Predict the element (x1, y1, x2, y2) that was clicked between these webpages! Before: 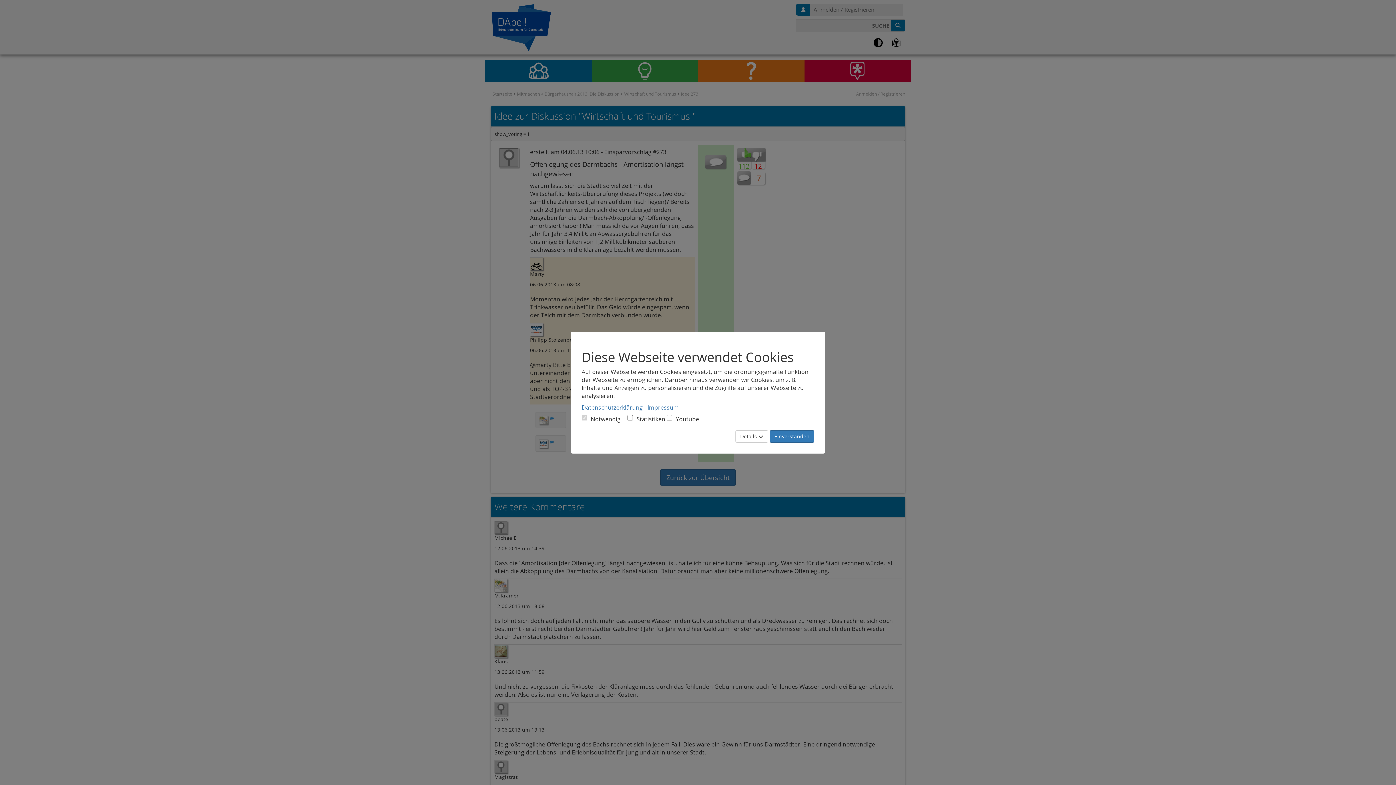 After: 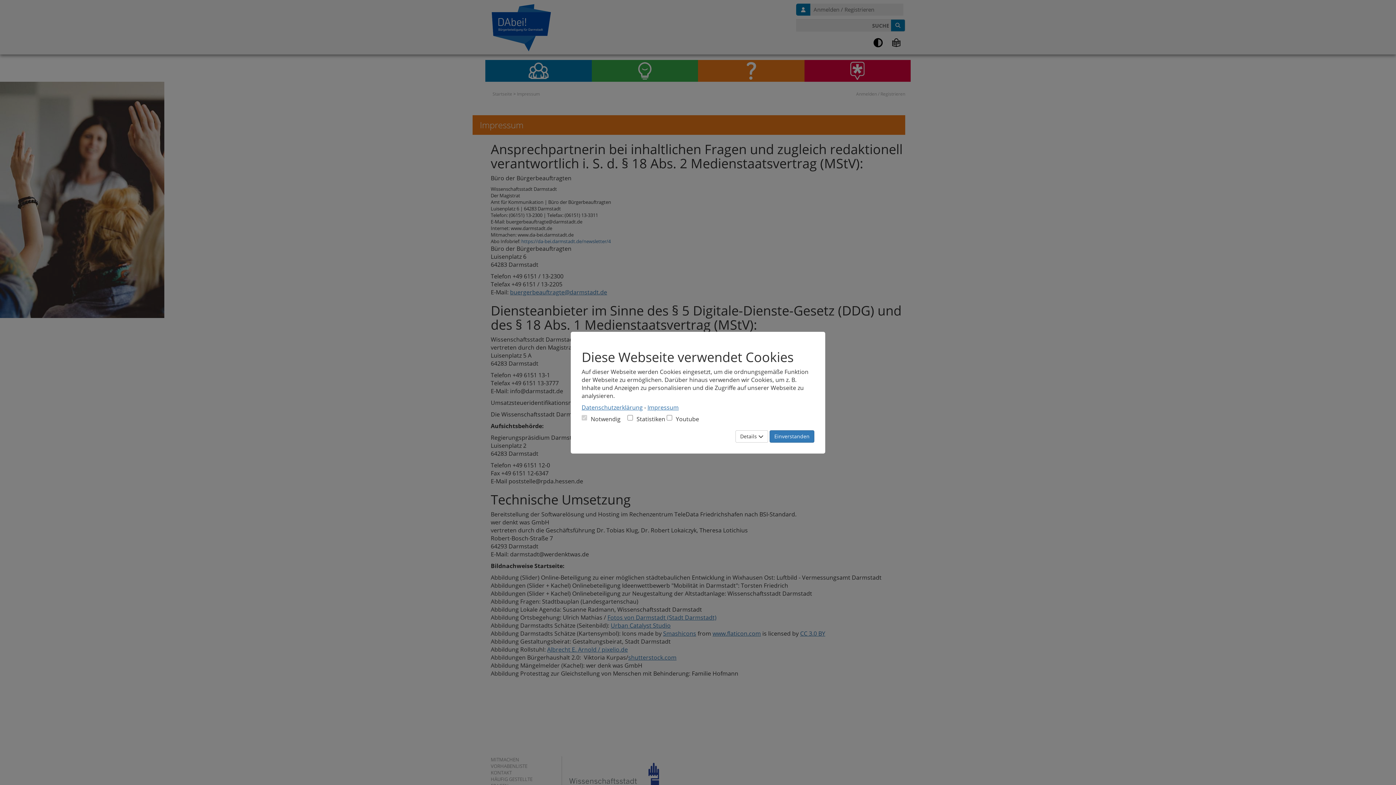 Action: bbox: (647, 403, 678, 411) label: Impressum